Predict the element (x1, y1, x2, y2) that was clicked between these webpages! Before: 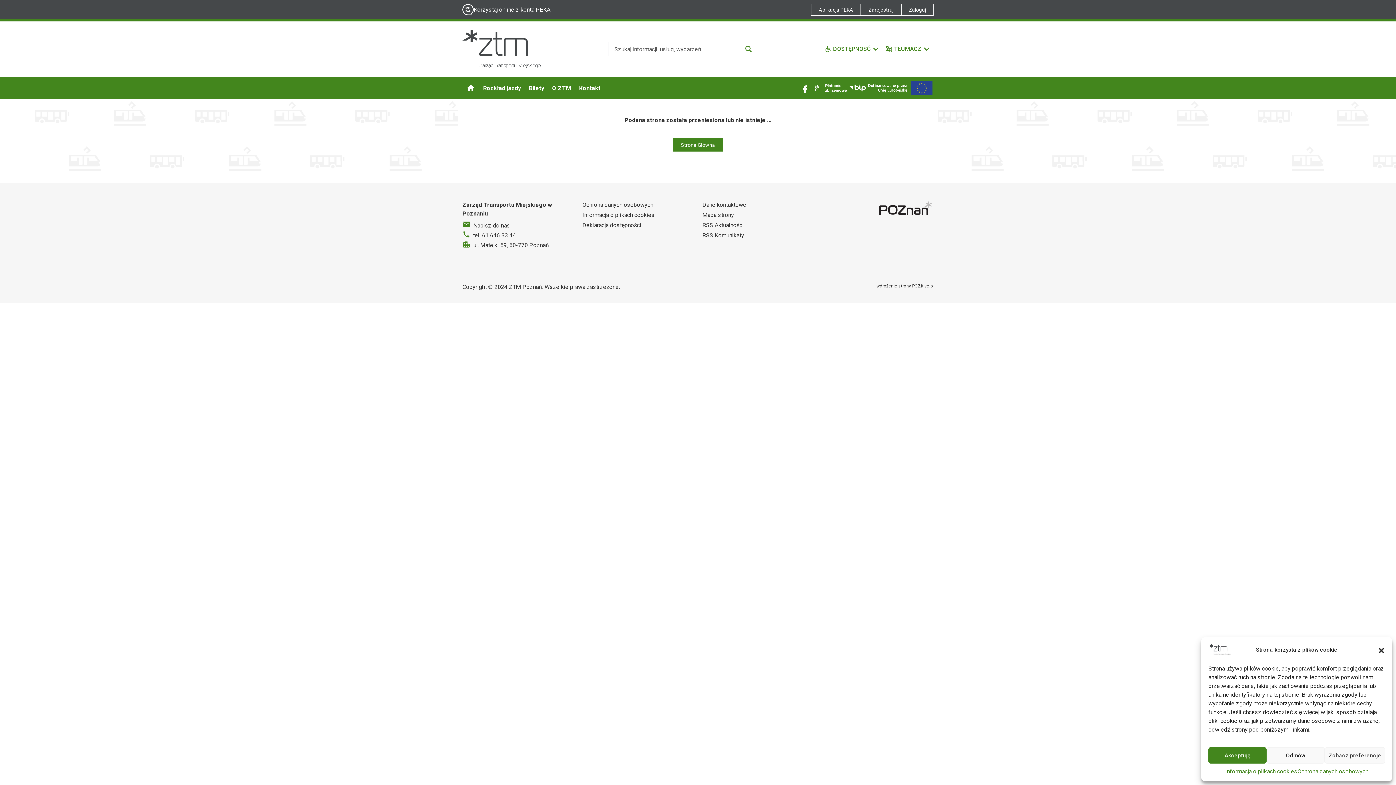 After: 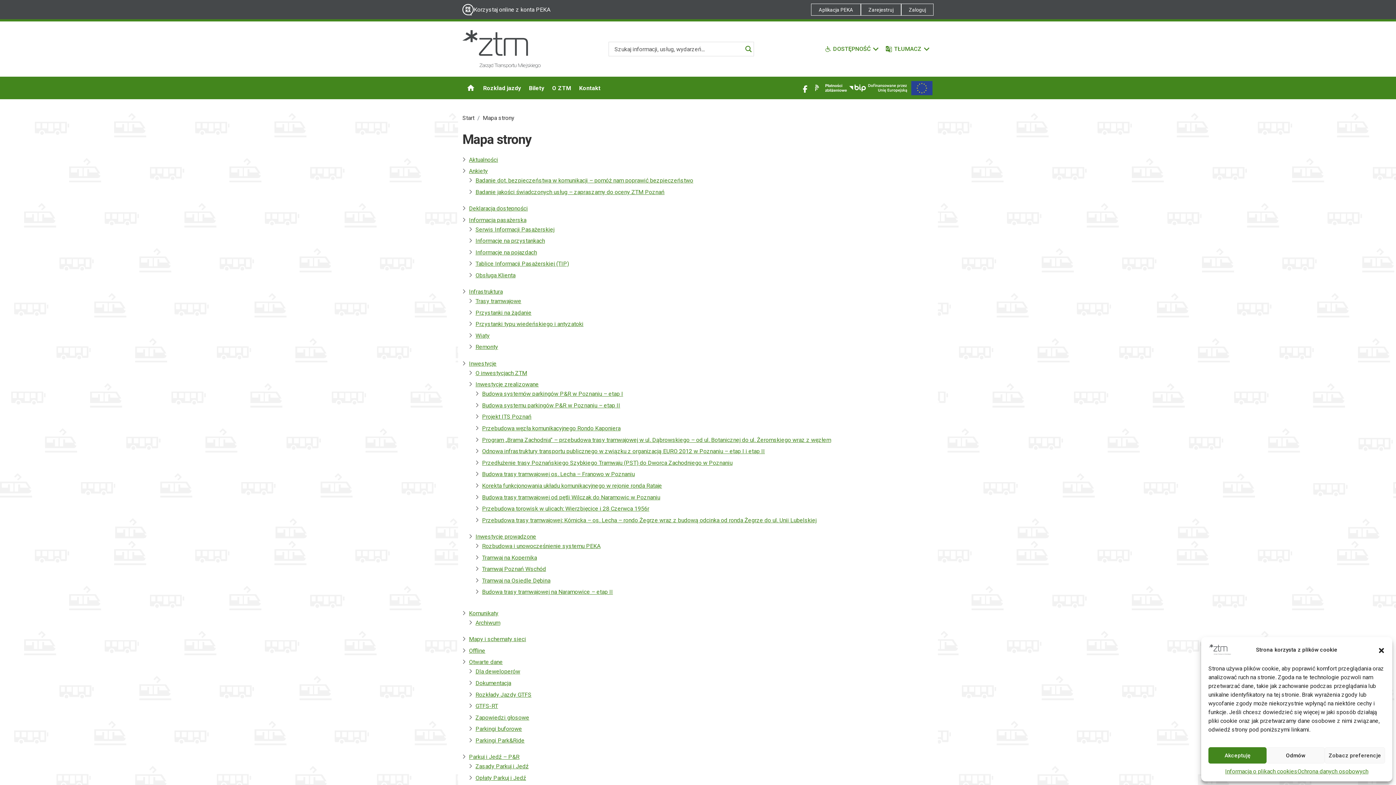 Action: bbox: (702, 211, 734, 218) label: Mapa strony